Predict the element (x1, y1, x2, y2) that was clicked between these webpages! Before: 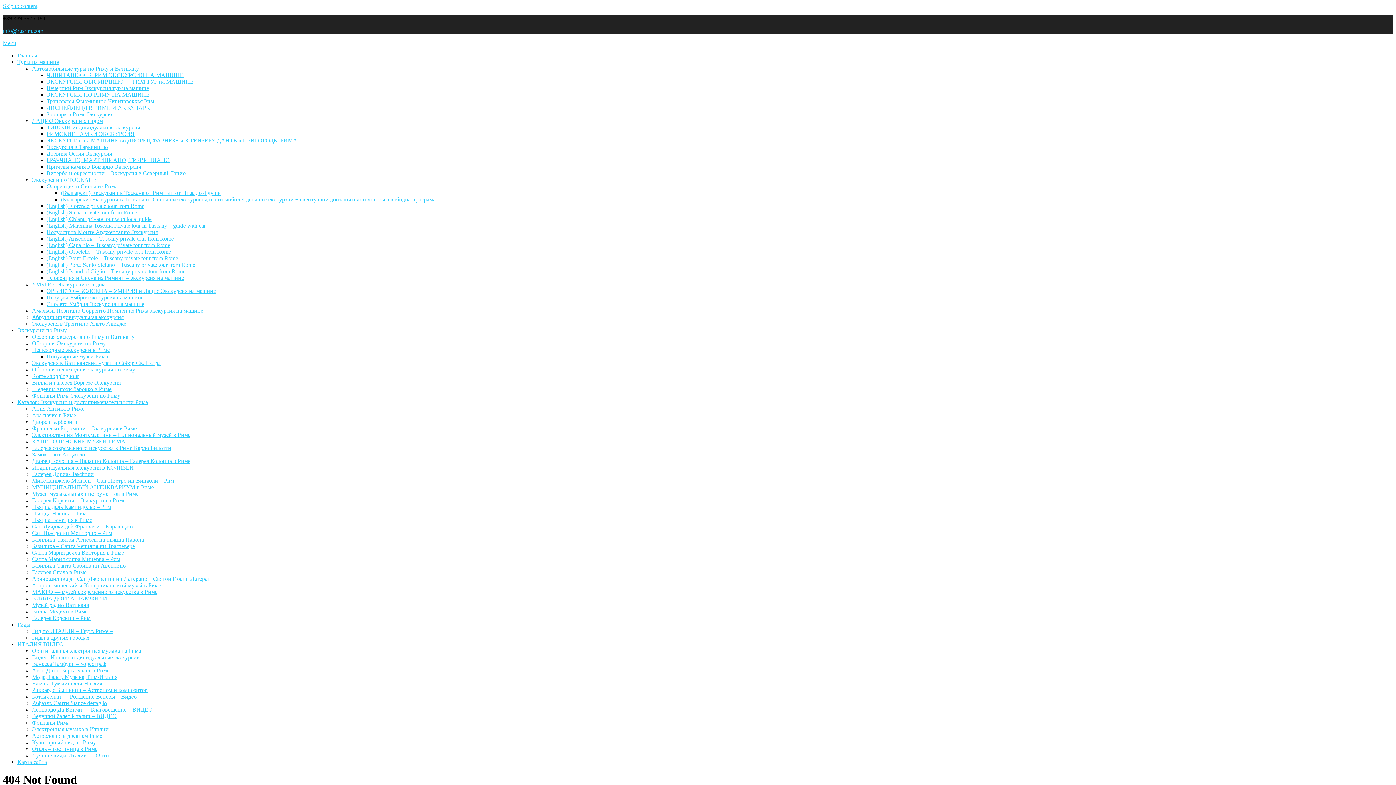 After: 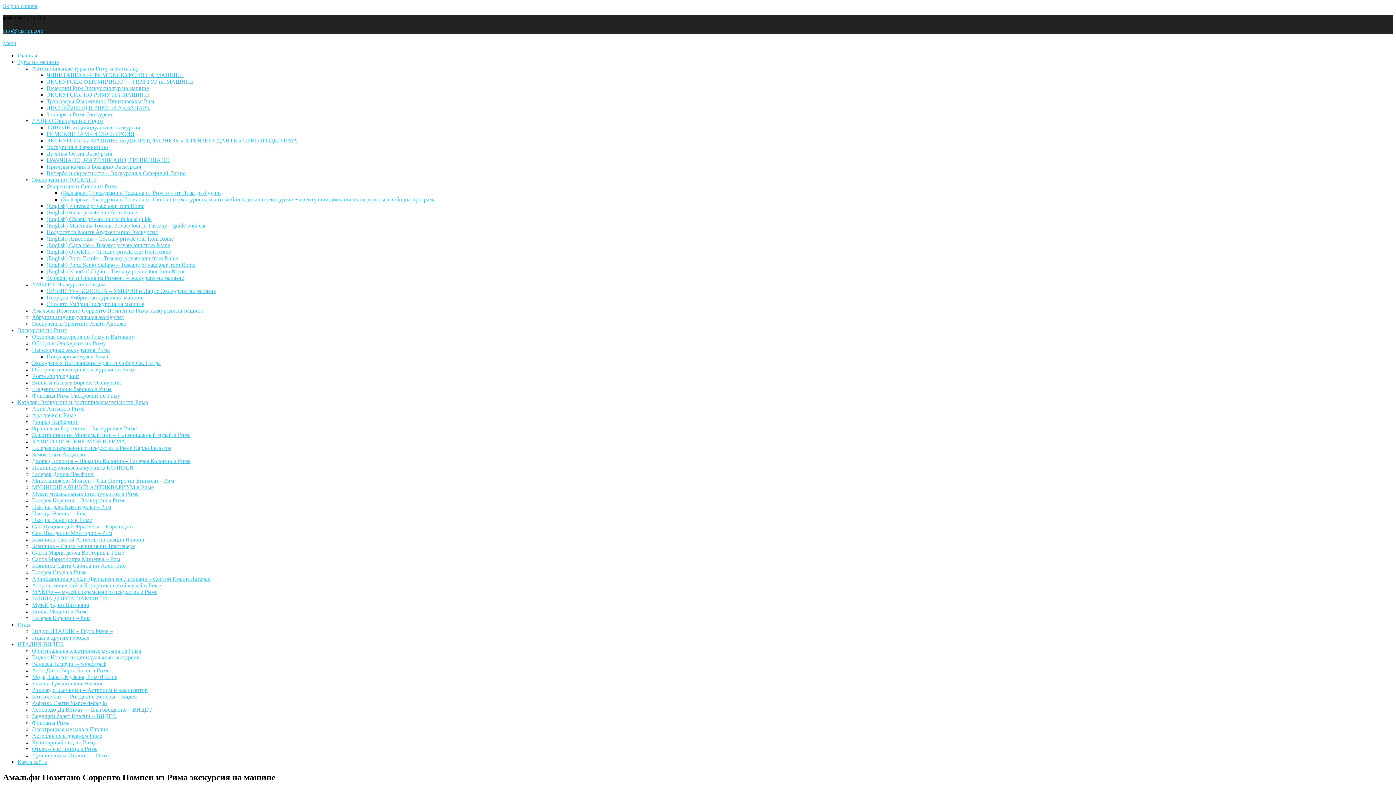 Action: bbox: (32, 307, 203, 313) label: Амальфи Позитано Сорренто Помпеи из Рима экскурсия на машине